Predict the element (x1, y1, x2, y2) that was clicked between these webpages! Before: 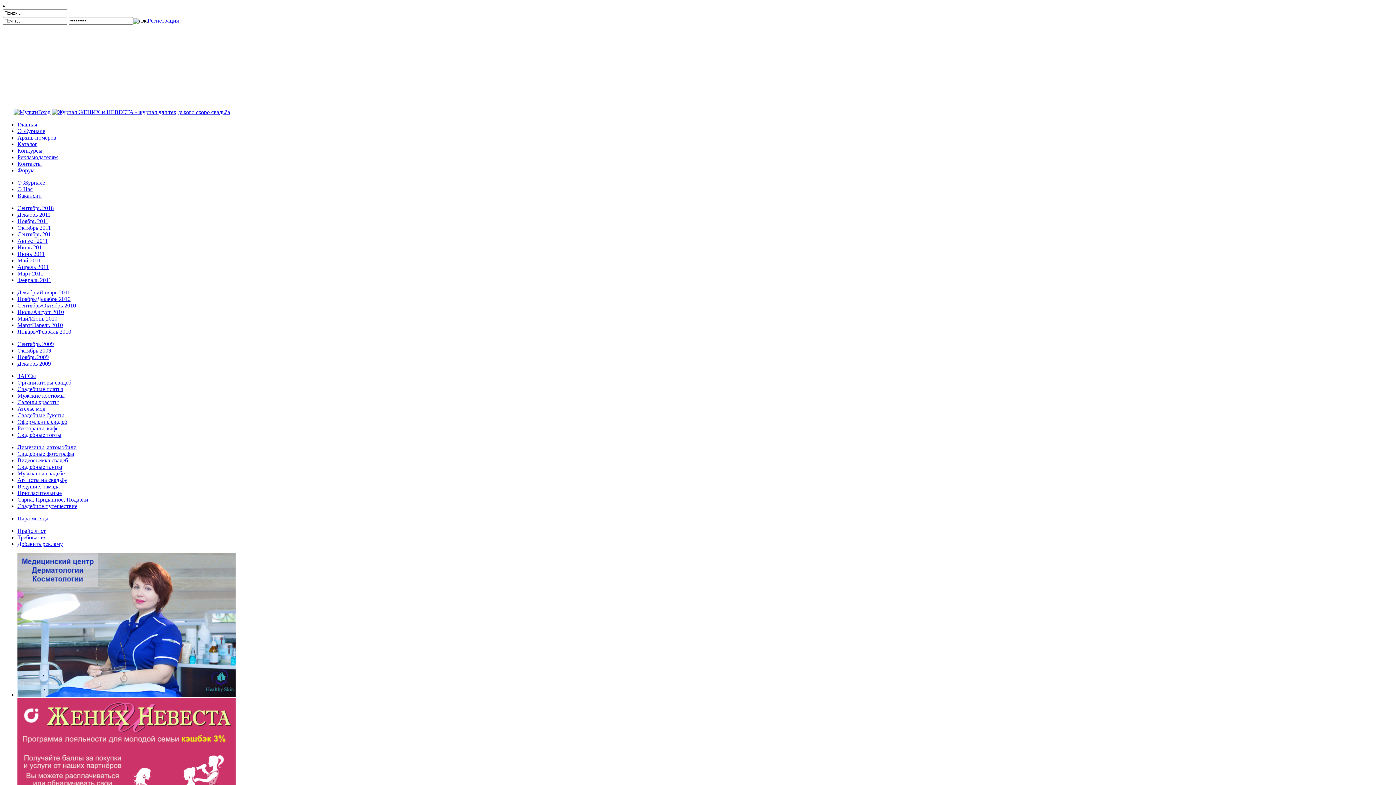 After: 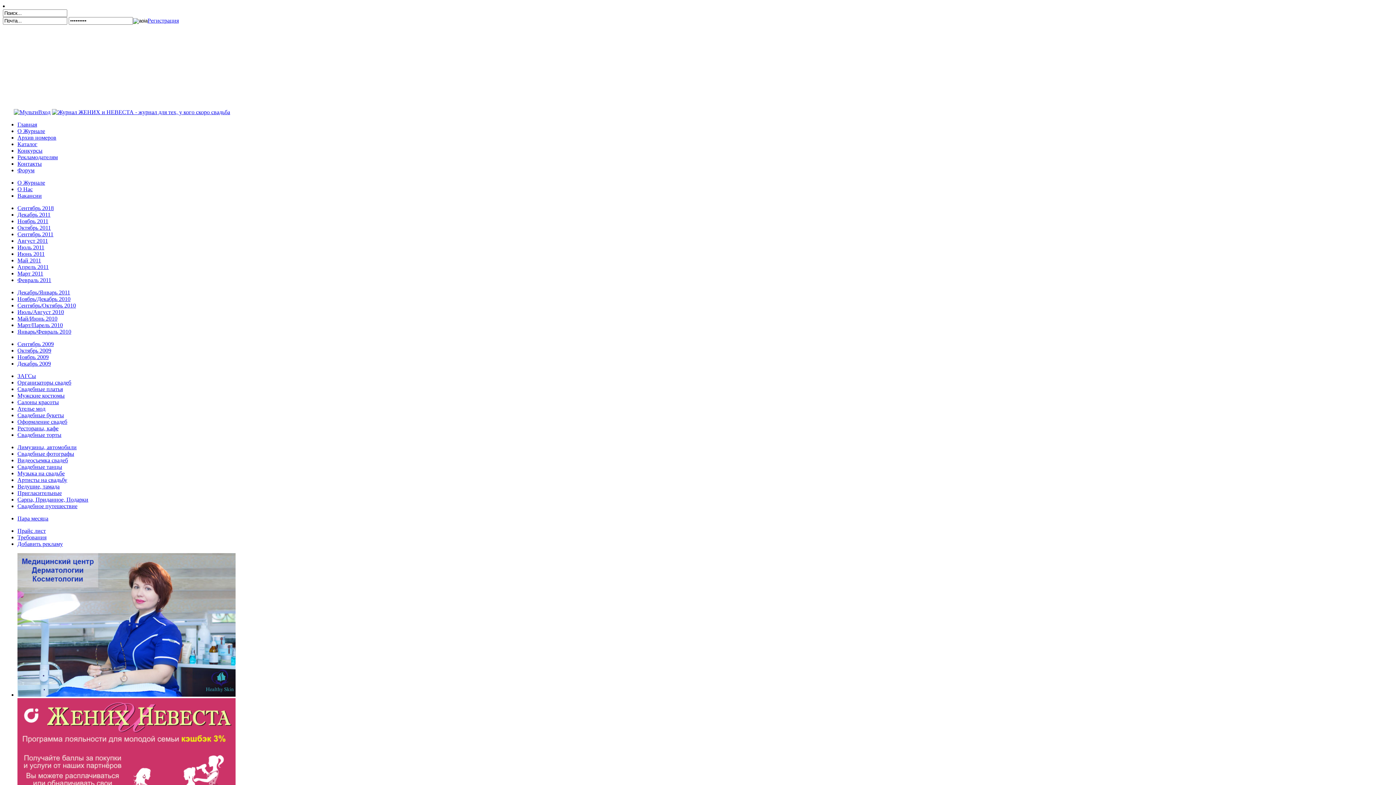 Action: label: Октябрь 2009 bbox: (17, 347, 51, 353)